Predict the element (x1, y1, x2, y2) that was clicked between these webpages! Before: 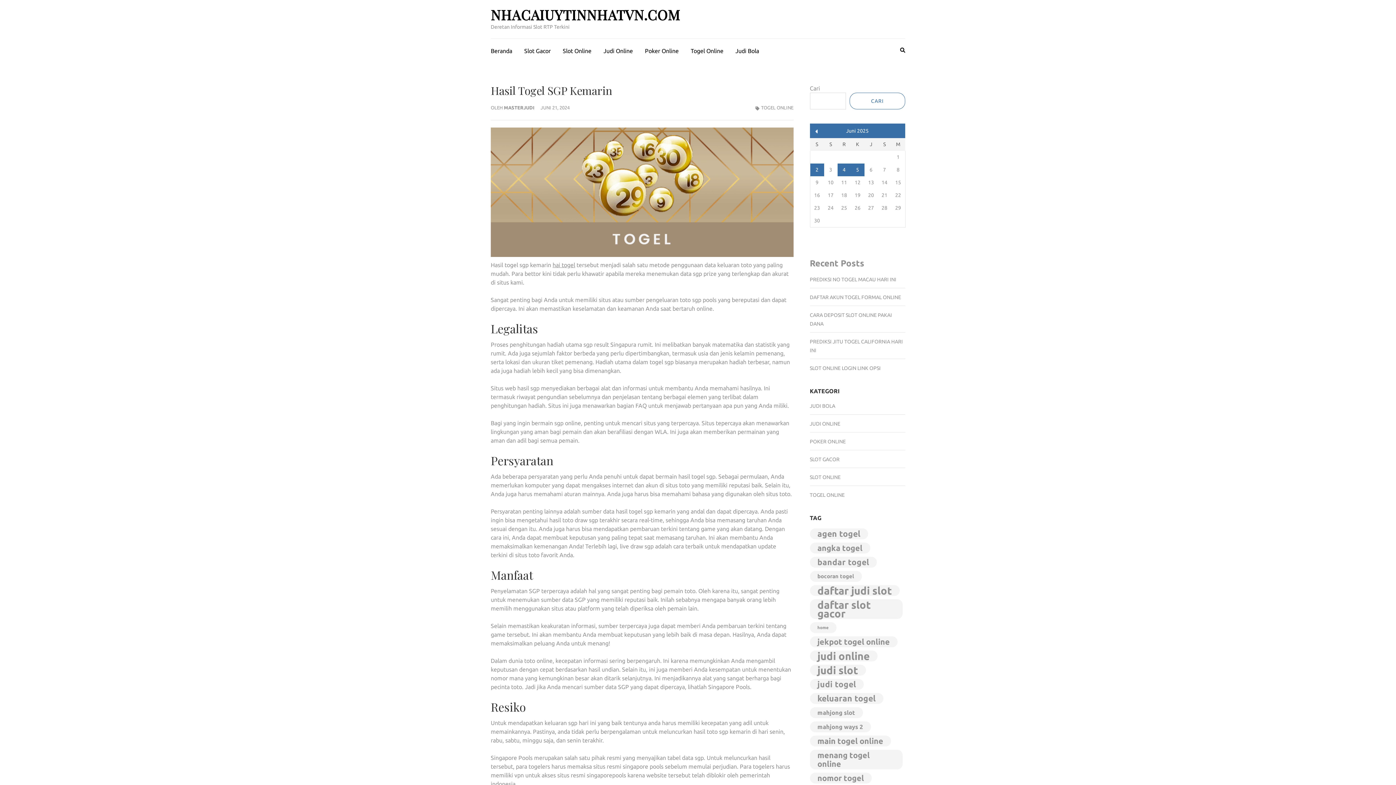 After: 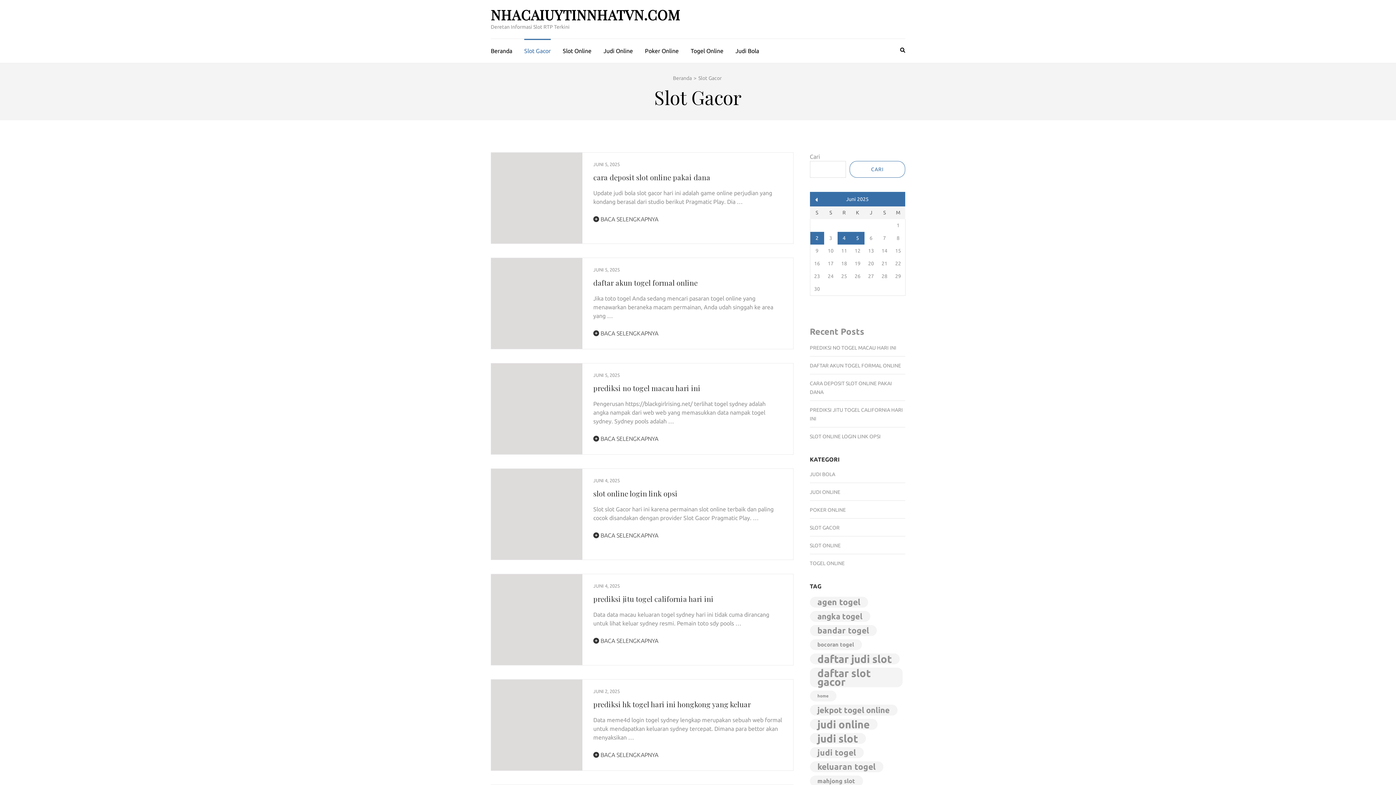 Action: label: Slot Gacor bbox: (524, 38, 550, 60)